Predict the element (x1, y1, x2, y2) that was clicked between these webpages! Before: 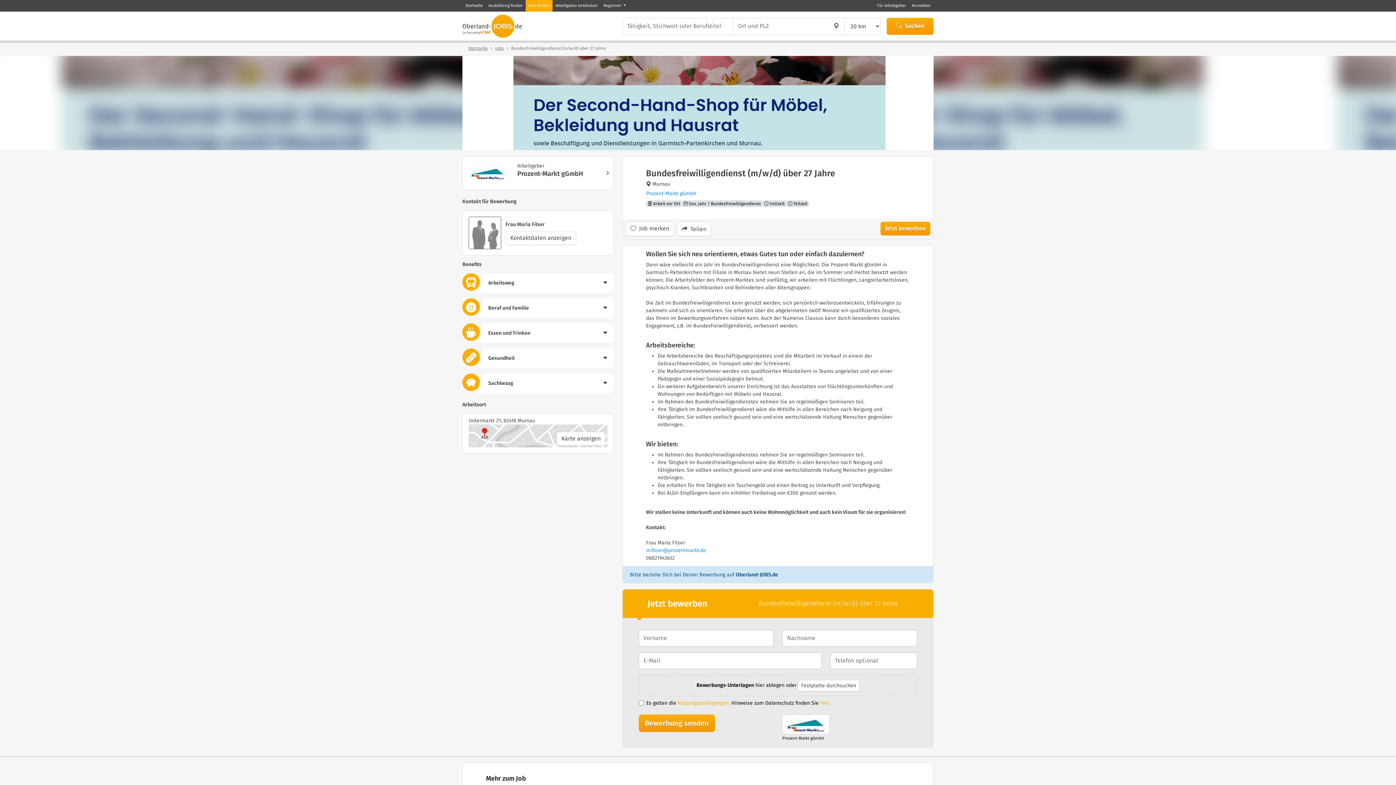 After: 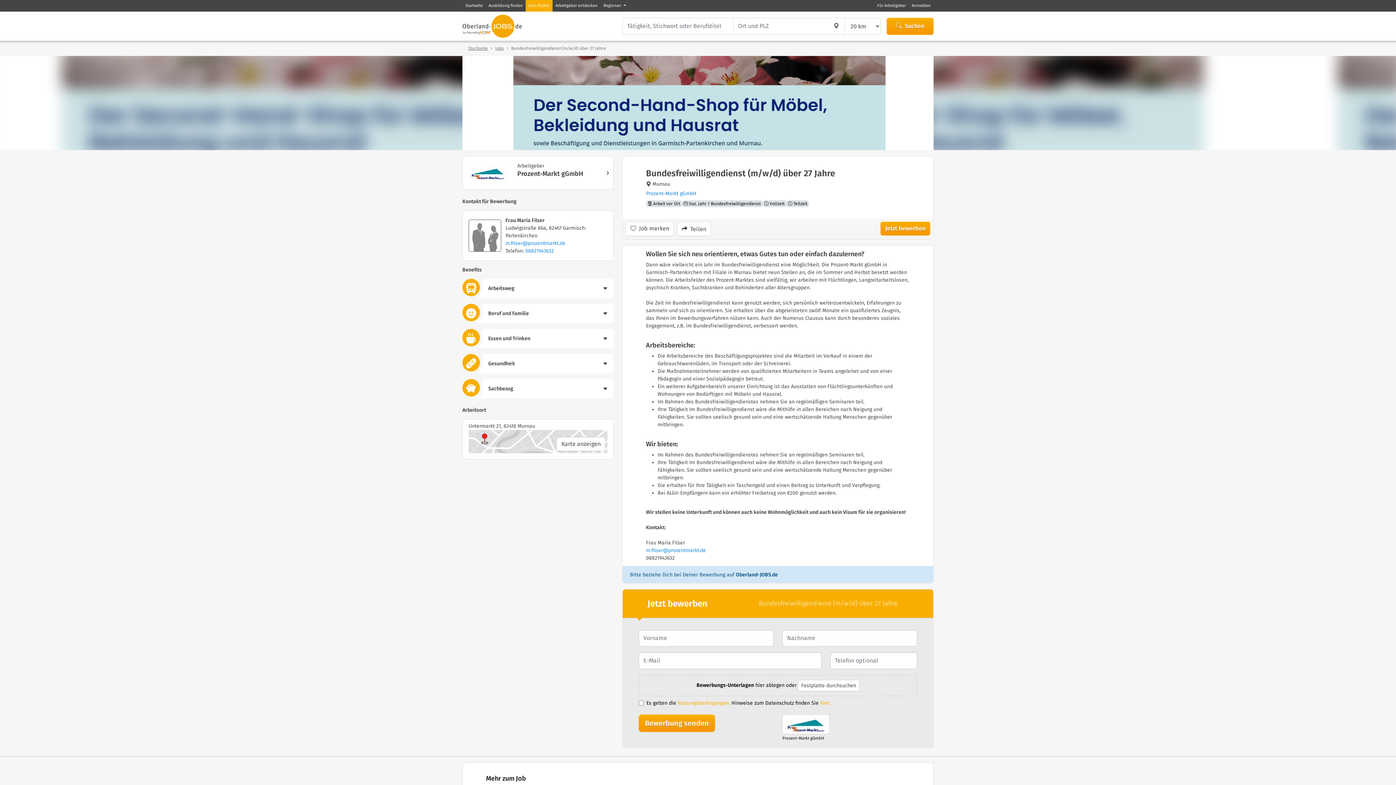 Action: label: Kontaktdaten anzeigen bbox: (505, 231, 576, 245)